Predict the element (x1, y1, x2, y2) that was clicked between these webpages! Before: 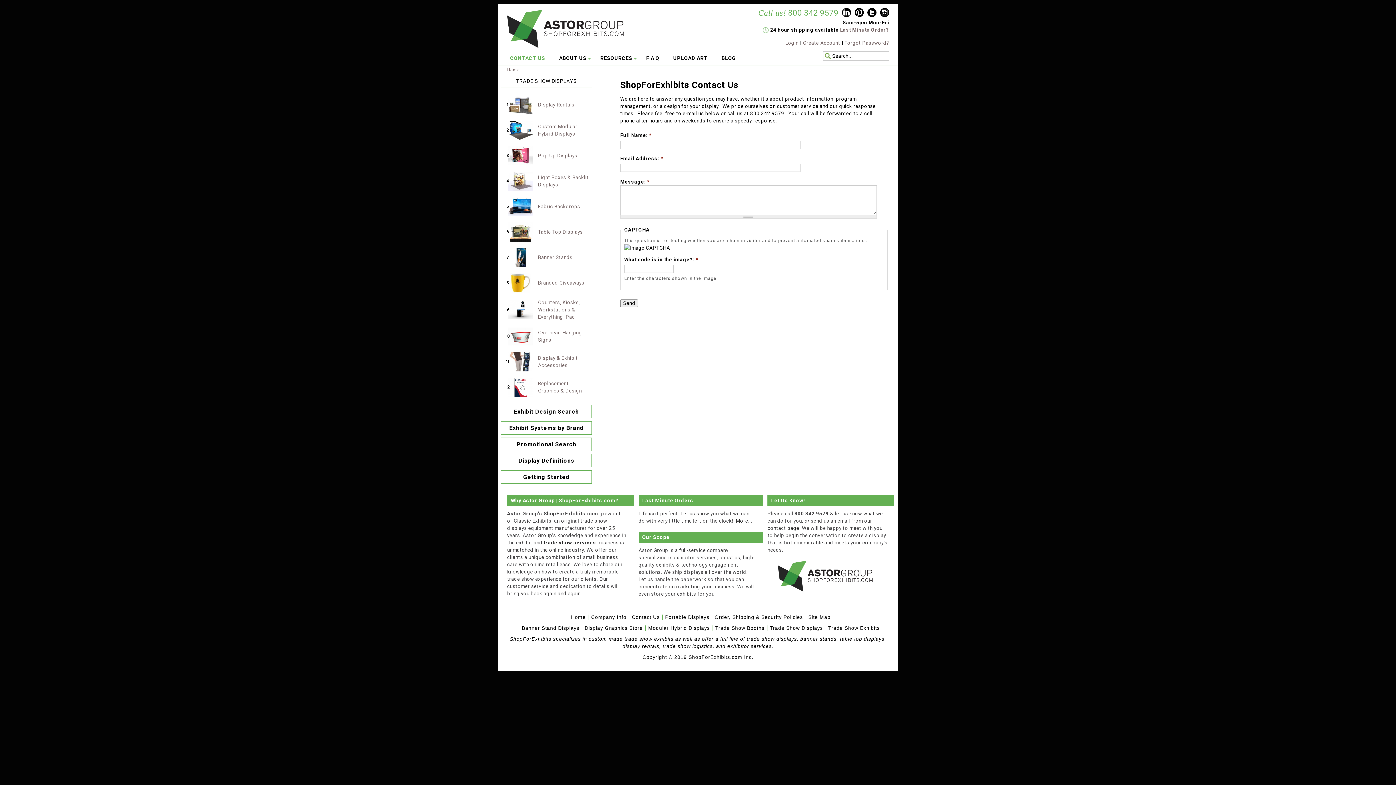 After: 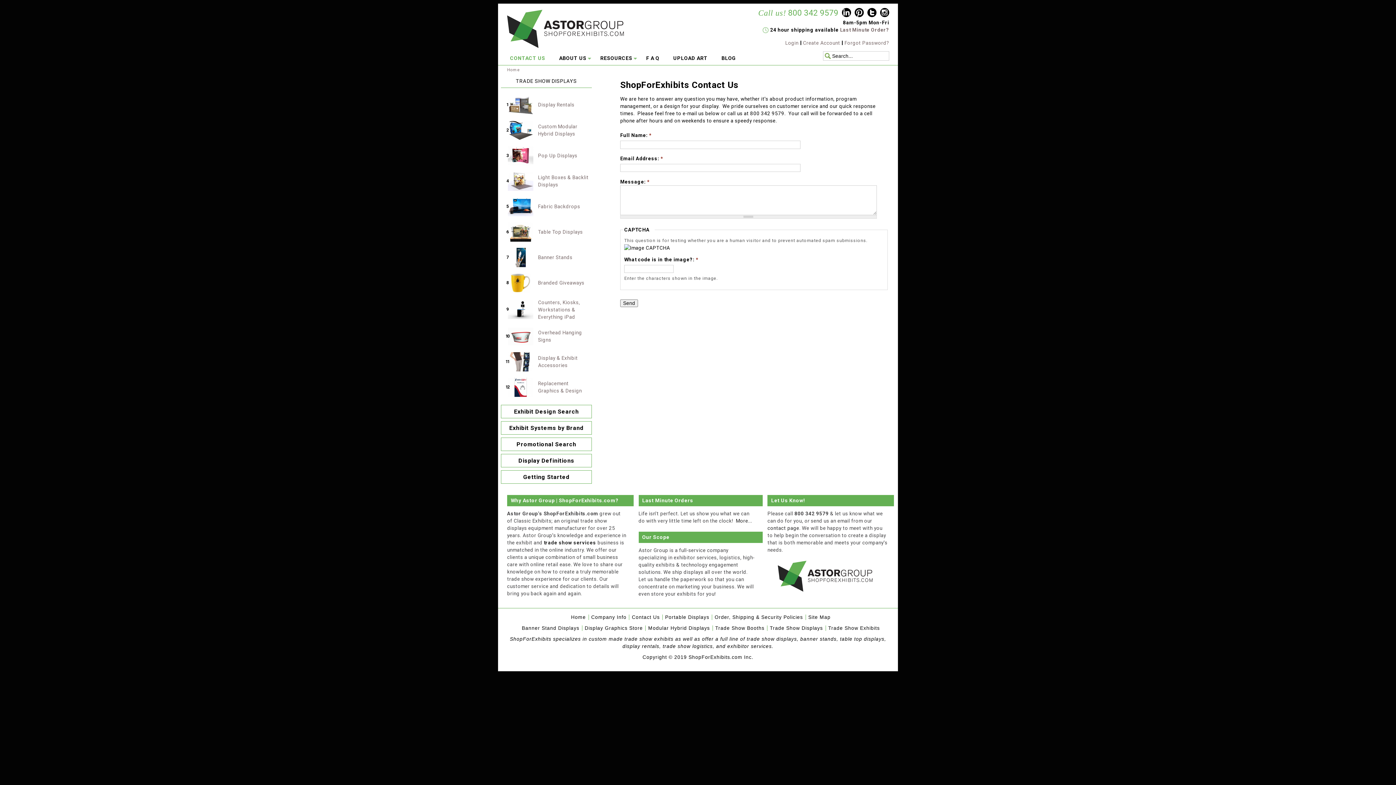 Action: bbox: (767, 525, 799, 531) label: contact page